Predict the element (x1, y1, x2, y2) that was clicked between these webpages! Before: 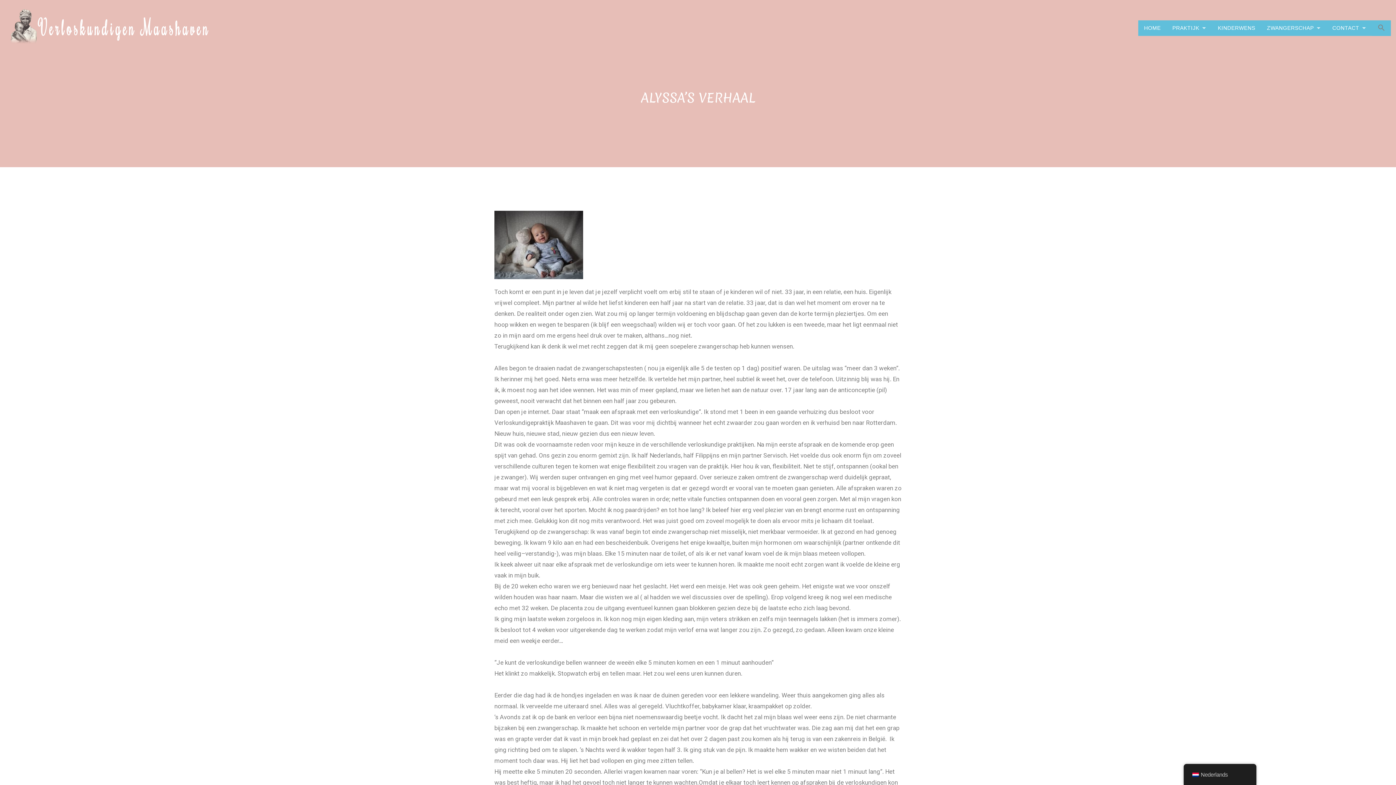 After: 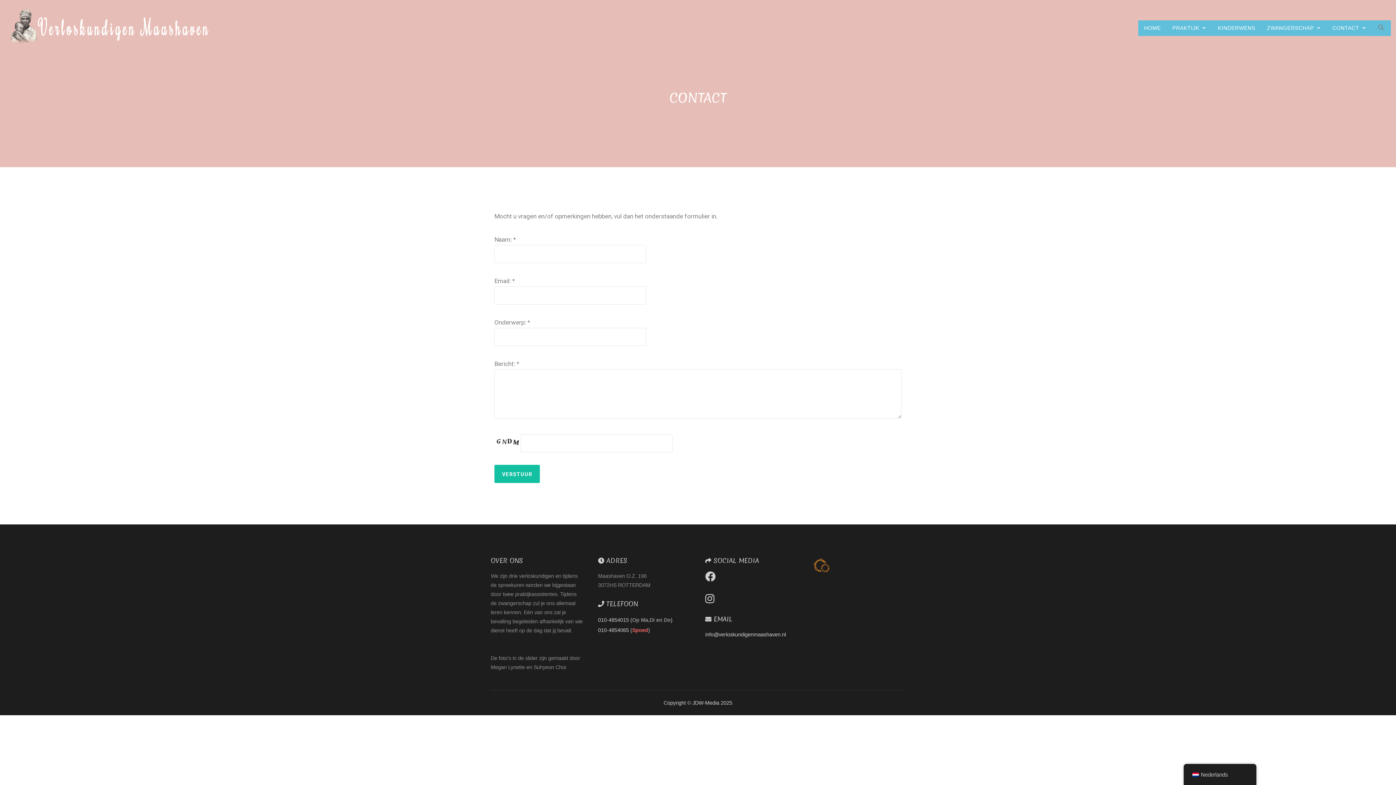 Action: label: CONTACT bbox: (1326, 20, 1372, 35)